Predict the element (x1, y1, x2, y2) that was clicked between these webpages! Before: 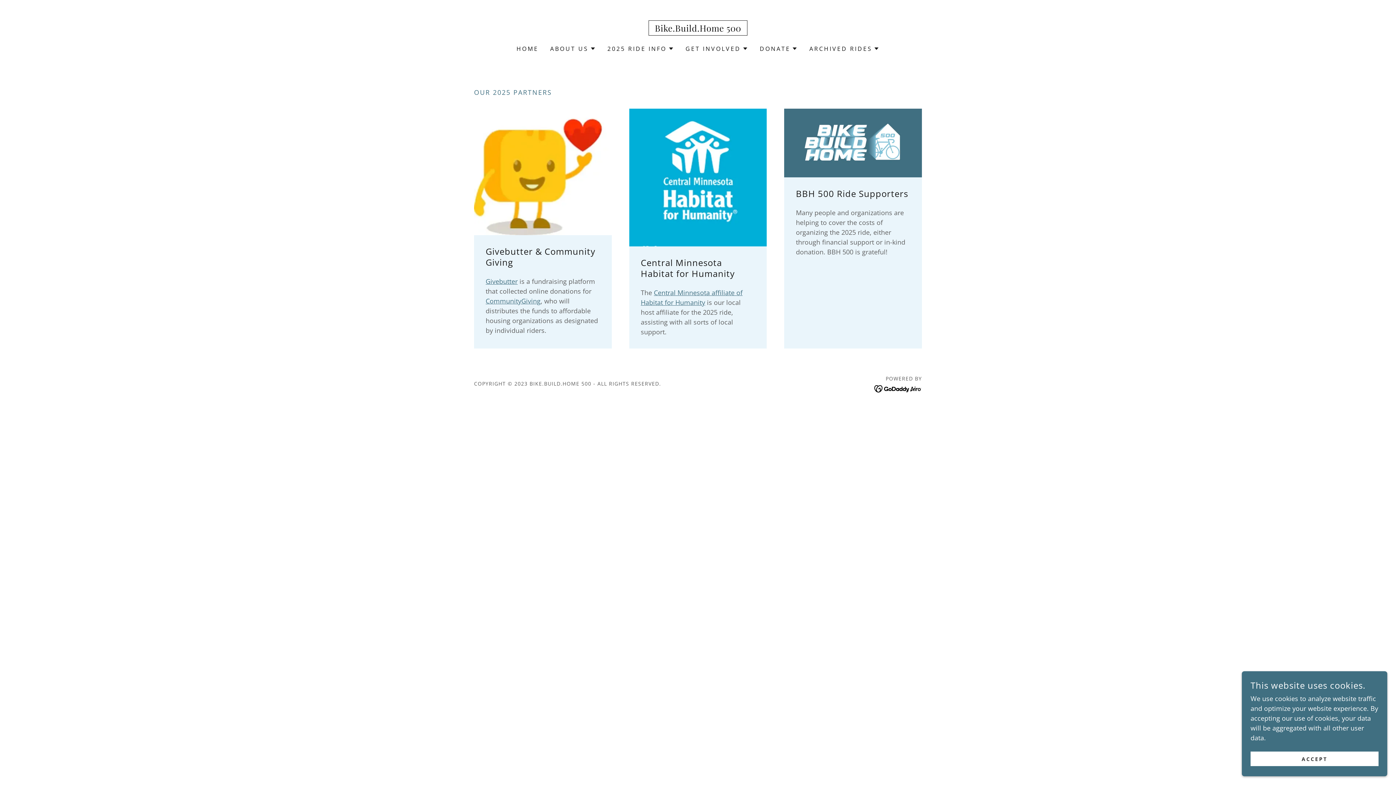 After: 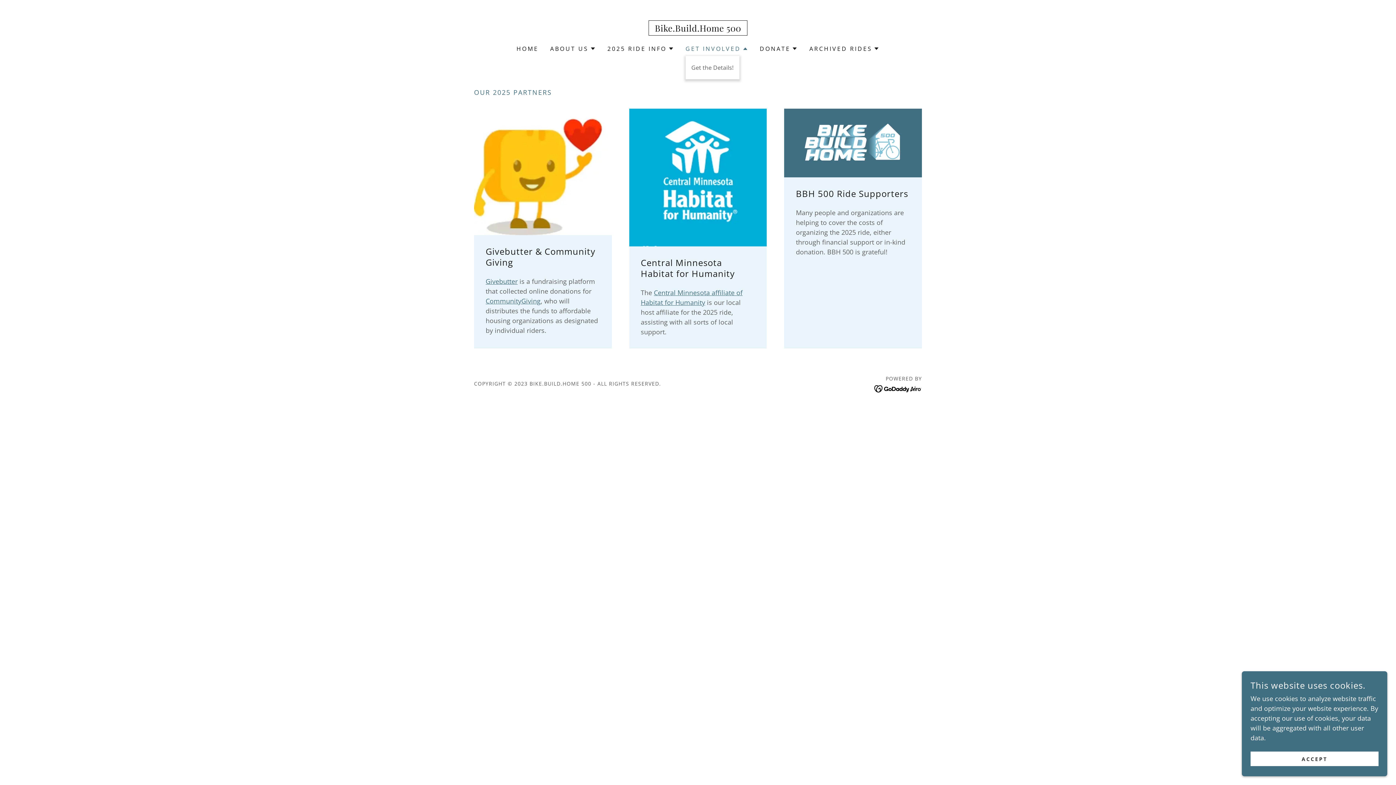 Action: bbox: (685, 44, 748, 53) label: GET INVOLVED